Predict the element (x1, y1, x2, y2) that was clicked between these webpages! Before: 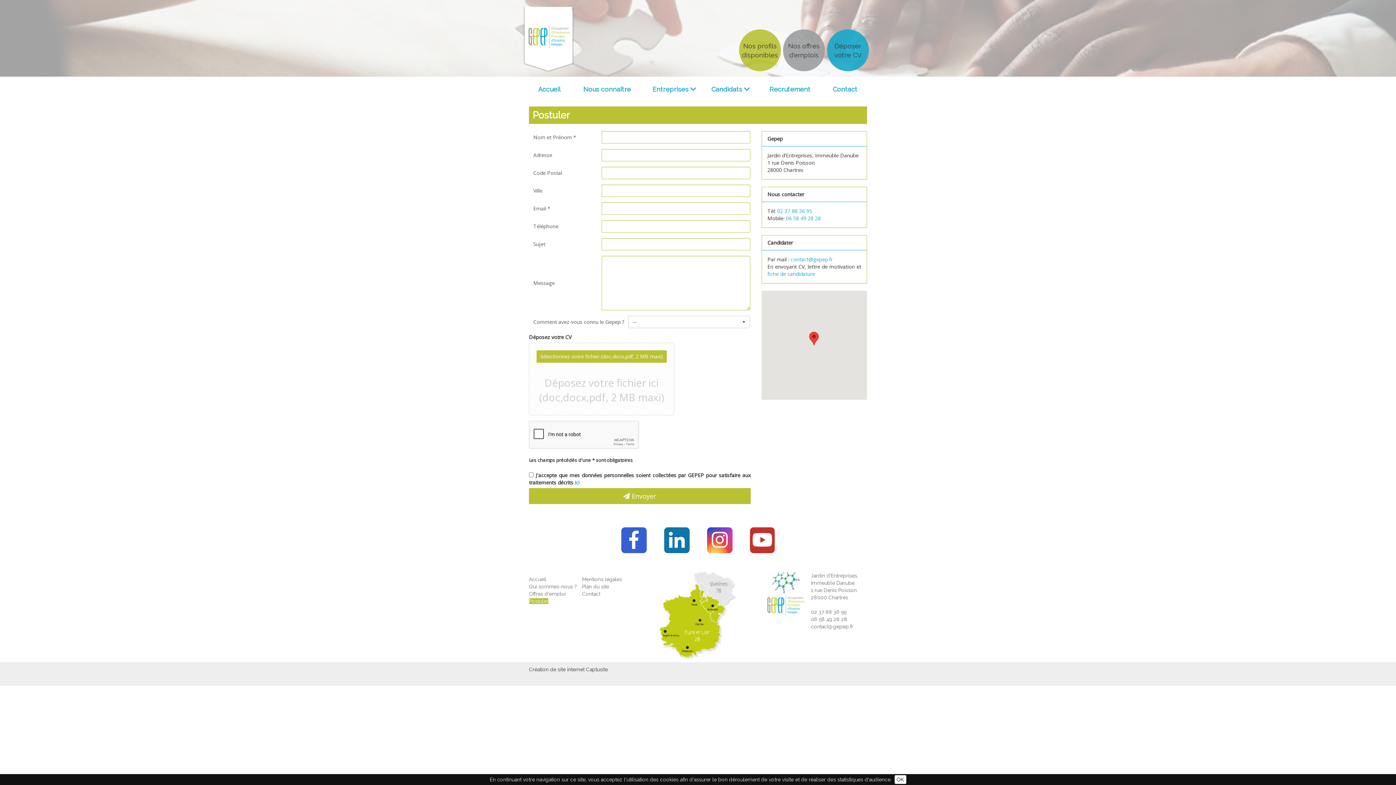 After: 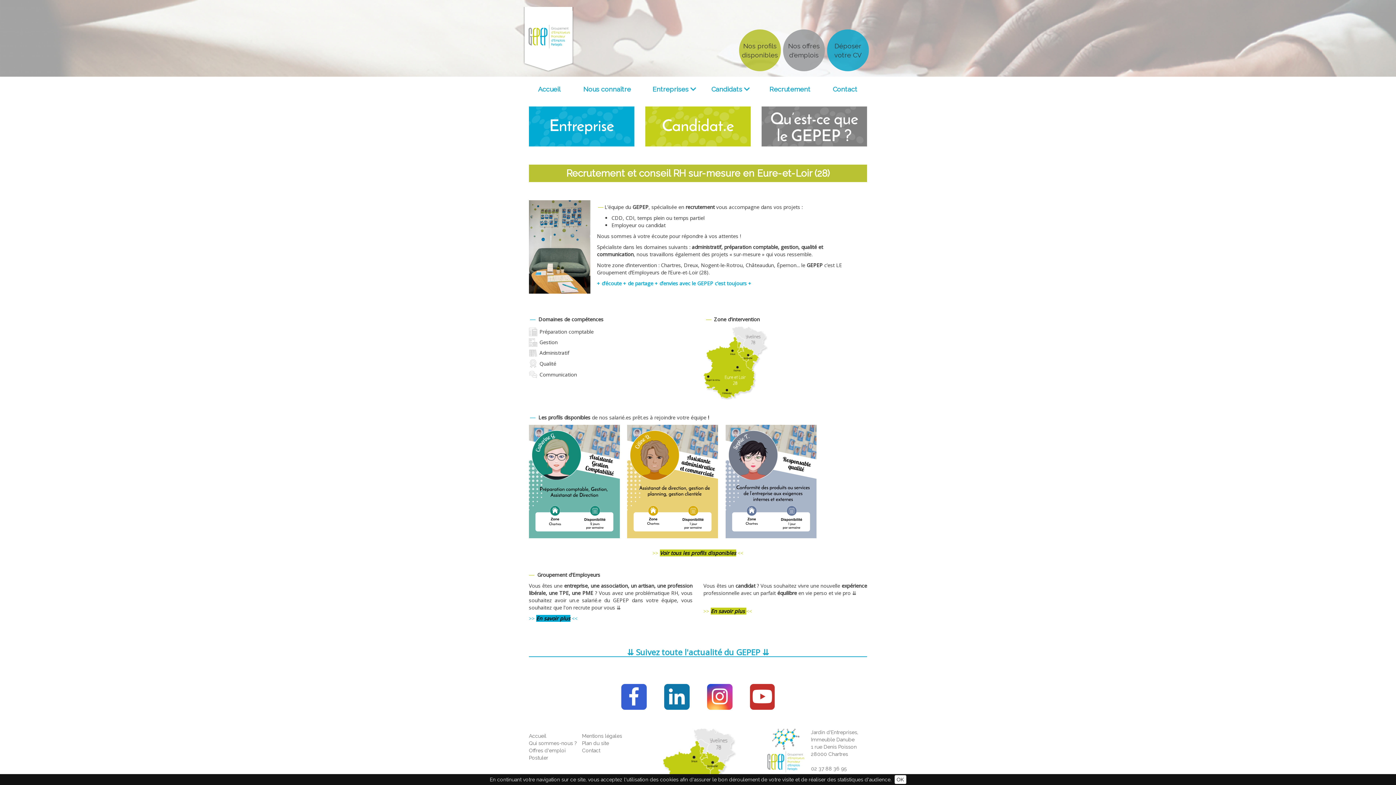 Action: bbox: (529, 576, 546, 582) label: Accueil